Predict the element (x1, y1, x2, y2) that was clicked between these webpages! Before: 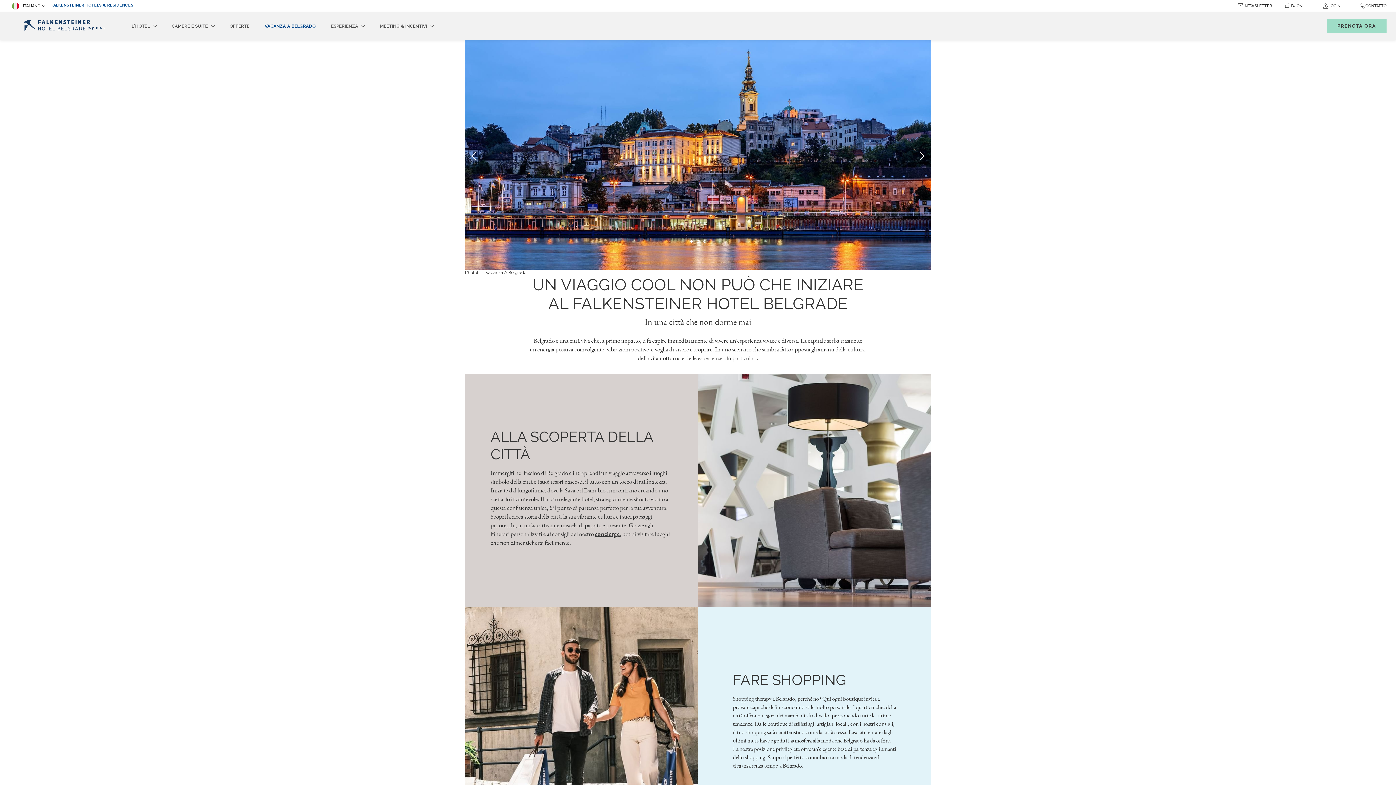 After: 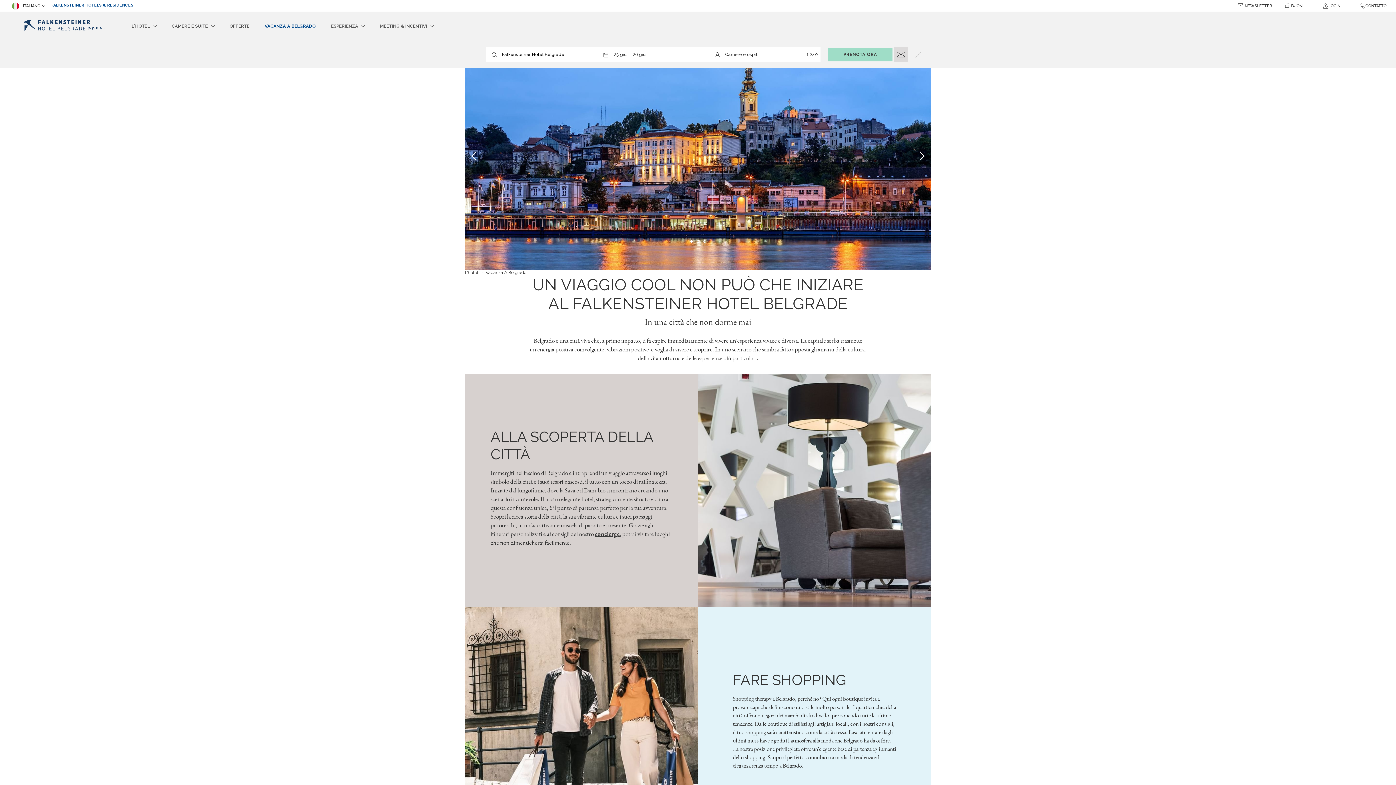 Action: bbox: (1327, 18, 1386, 33) label: Toggle booking mask